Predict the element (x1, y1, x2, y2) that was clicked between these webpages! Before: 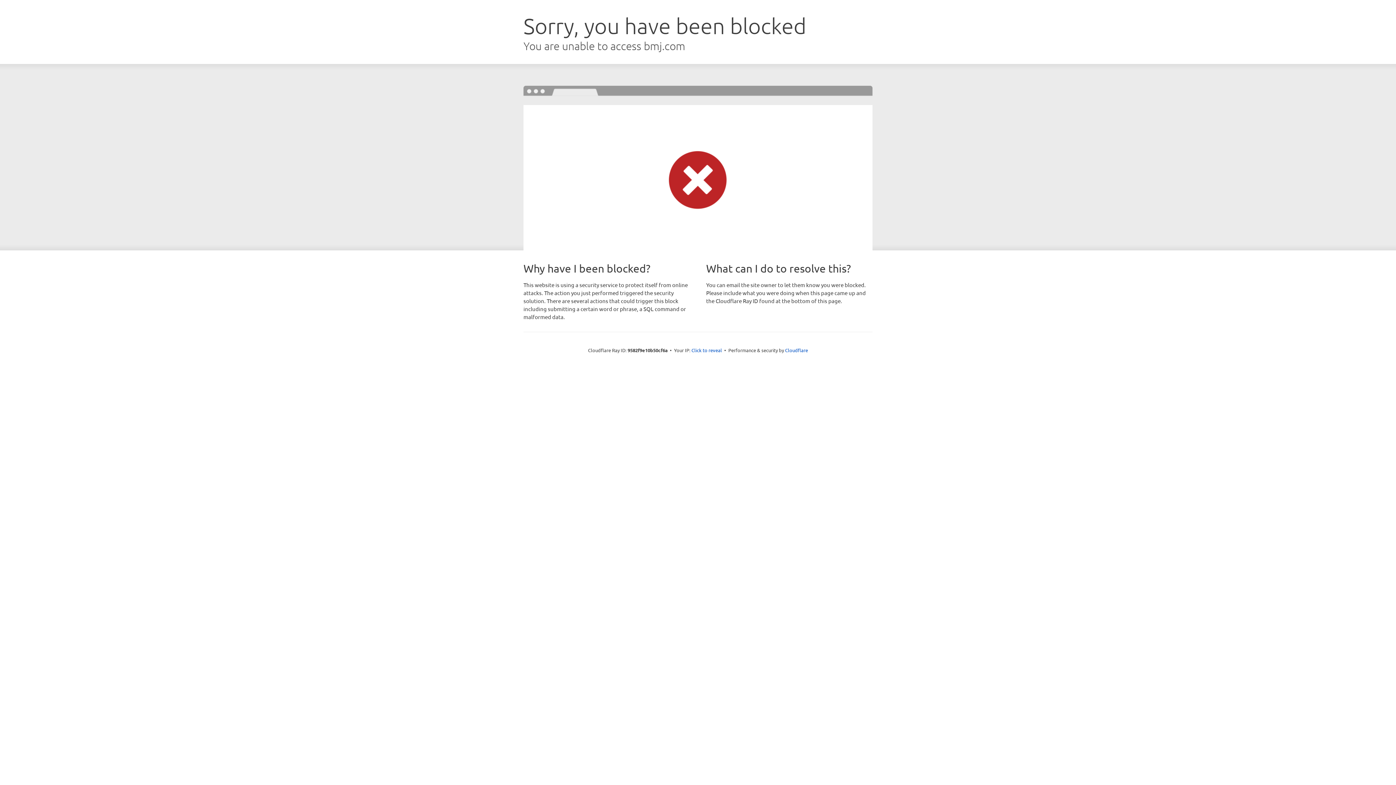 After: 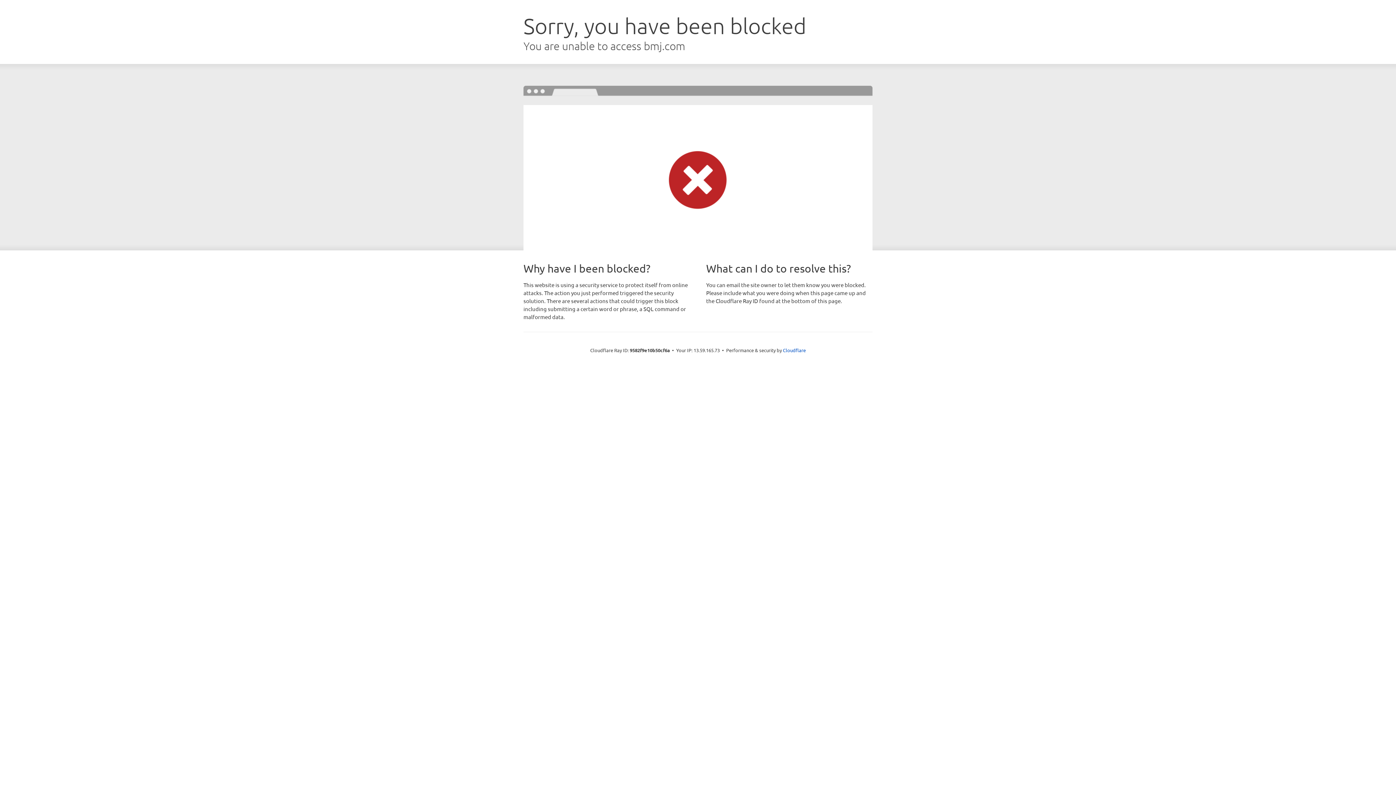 Action: label: Click to reveal bbox: (691, 346, 722, 353)